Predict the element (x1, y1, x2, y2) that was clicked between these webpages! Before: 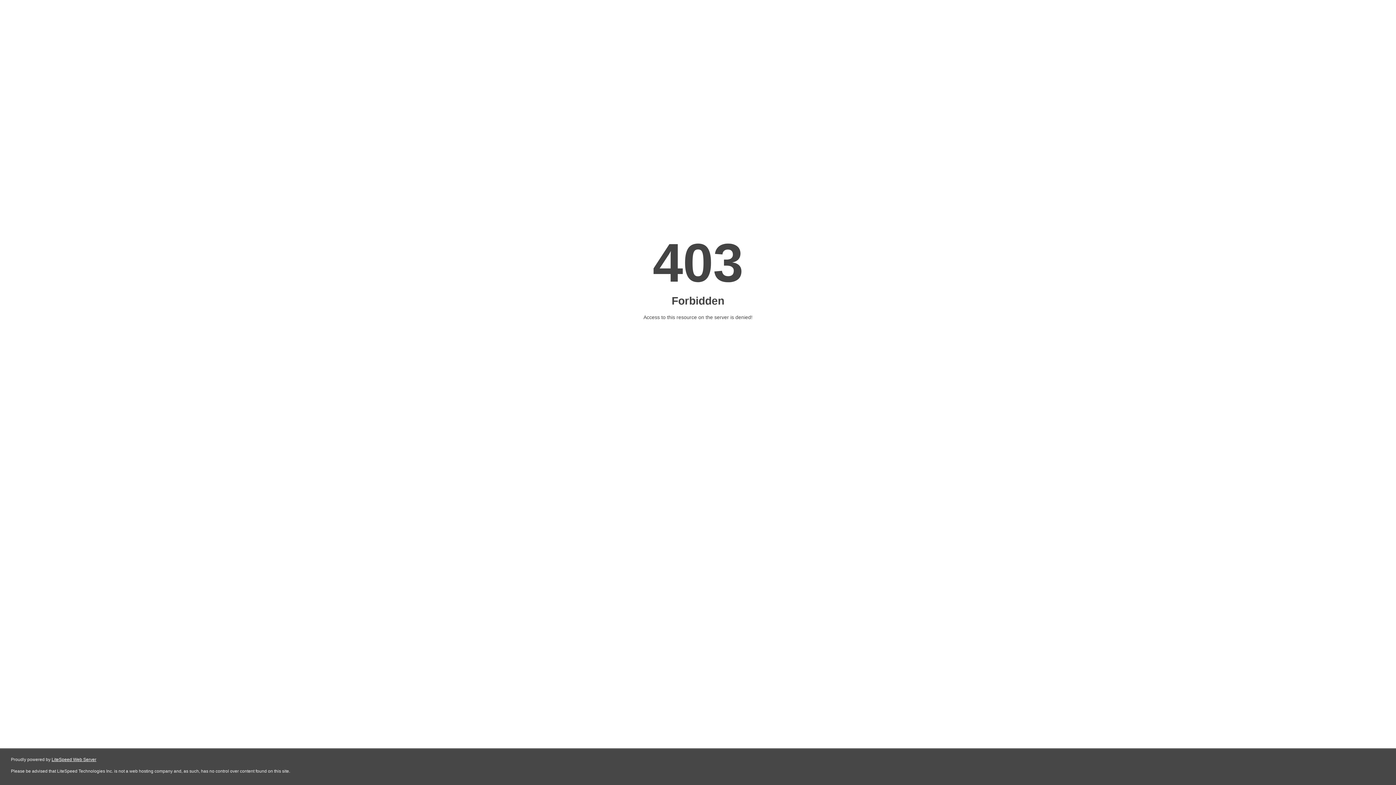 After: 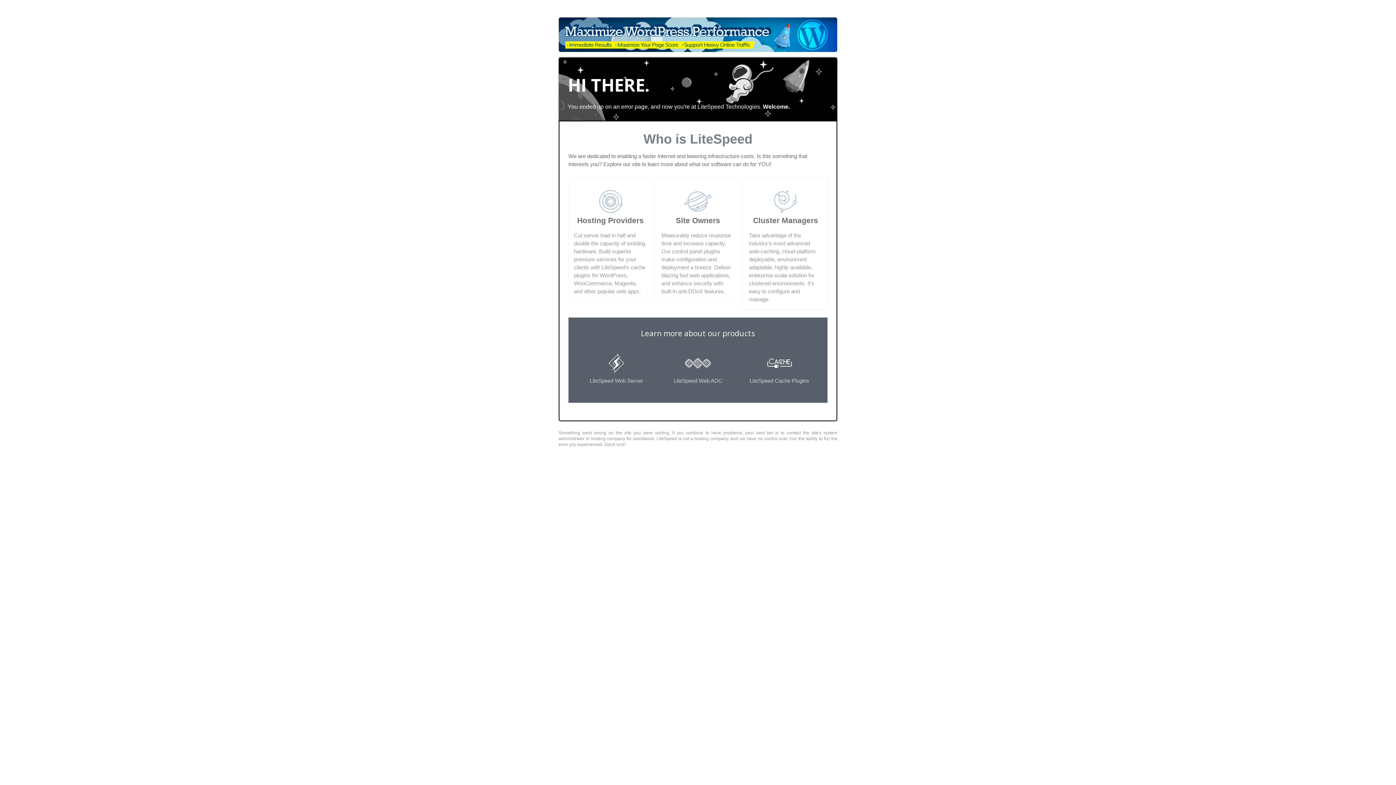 Action: label: LiteSpeed Web Server bbox: (51, 757, 96, 762)